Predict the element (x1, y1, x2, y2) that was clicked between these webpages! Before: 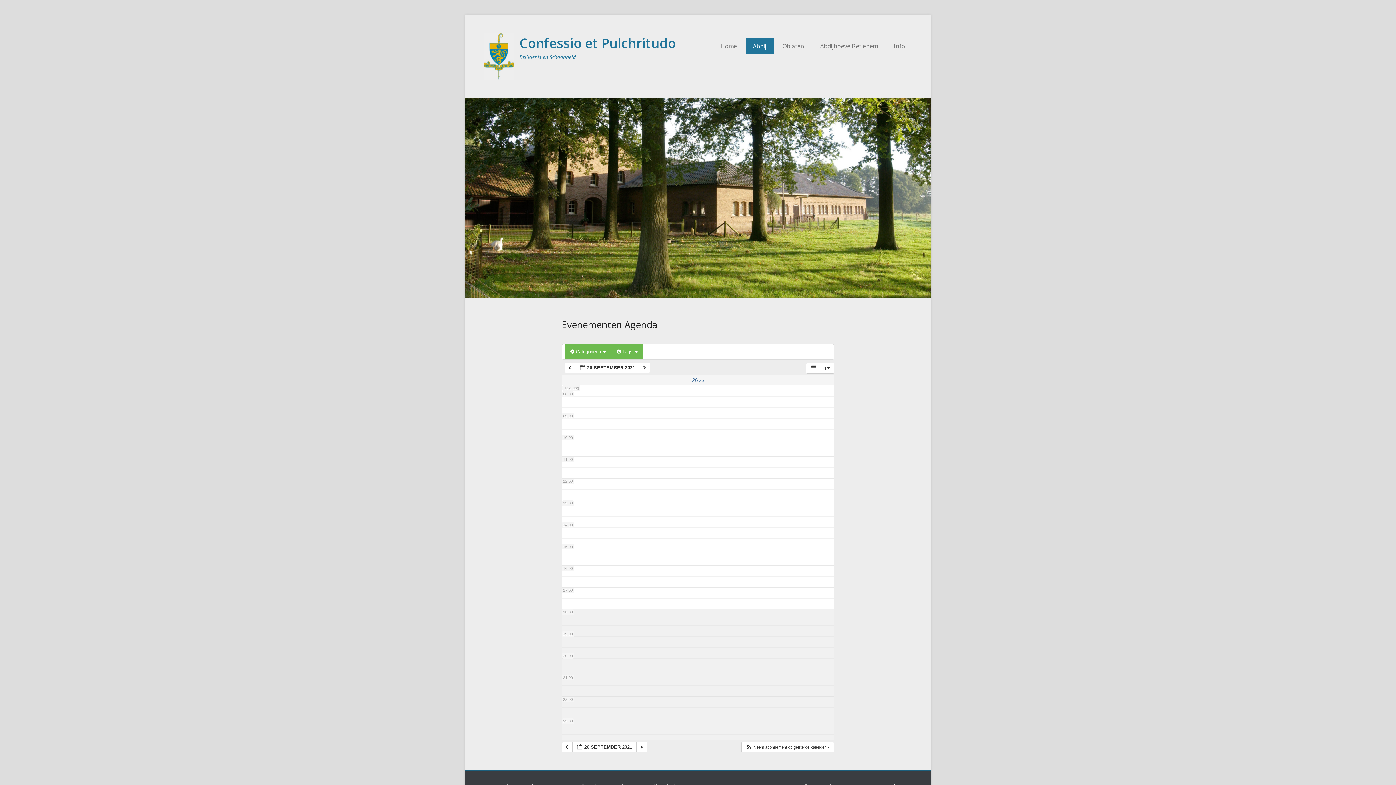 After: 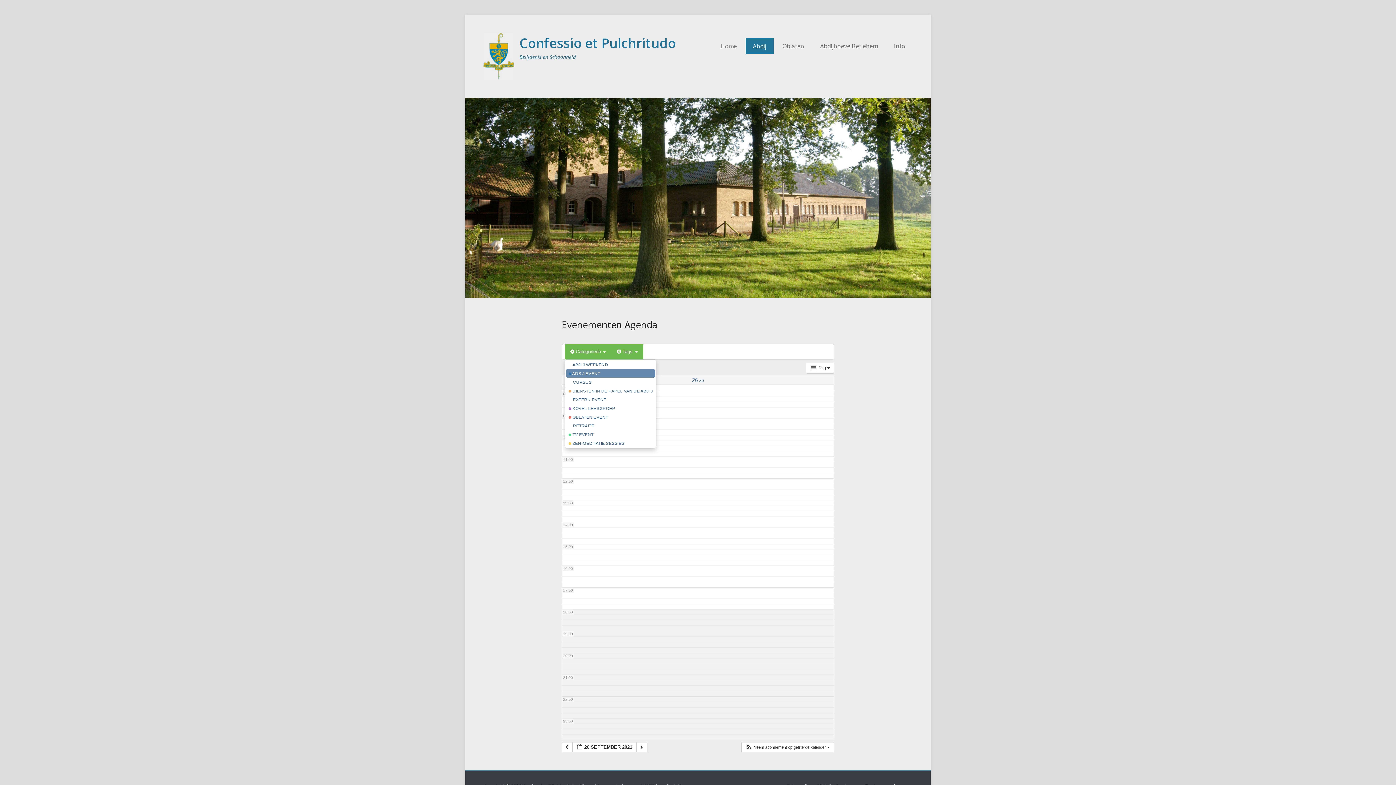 Action: bbox: (565, 344, 611, 359) label:  Categorieën 